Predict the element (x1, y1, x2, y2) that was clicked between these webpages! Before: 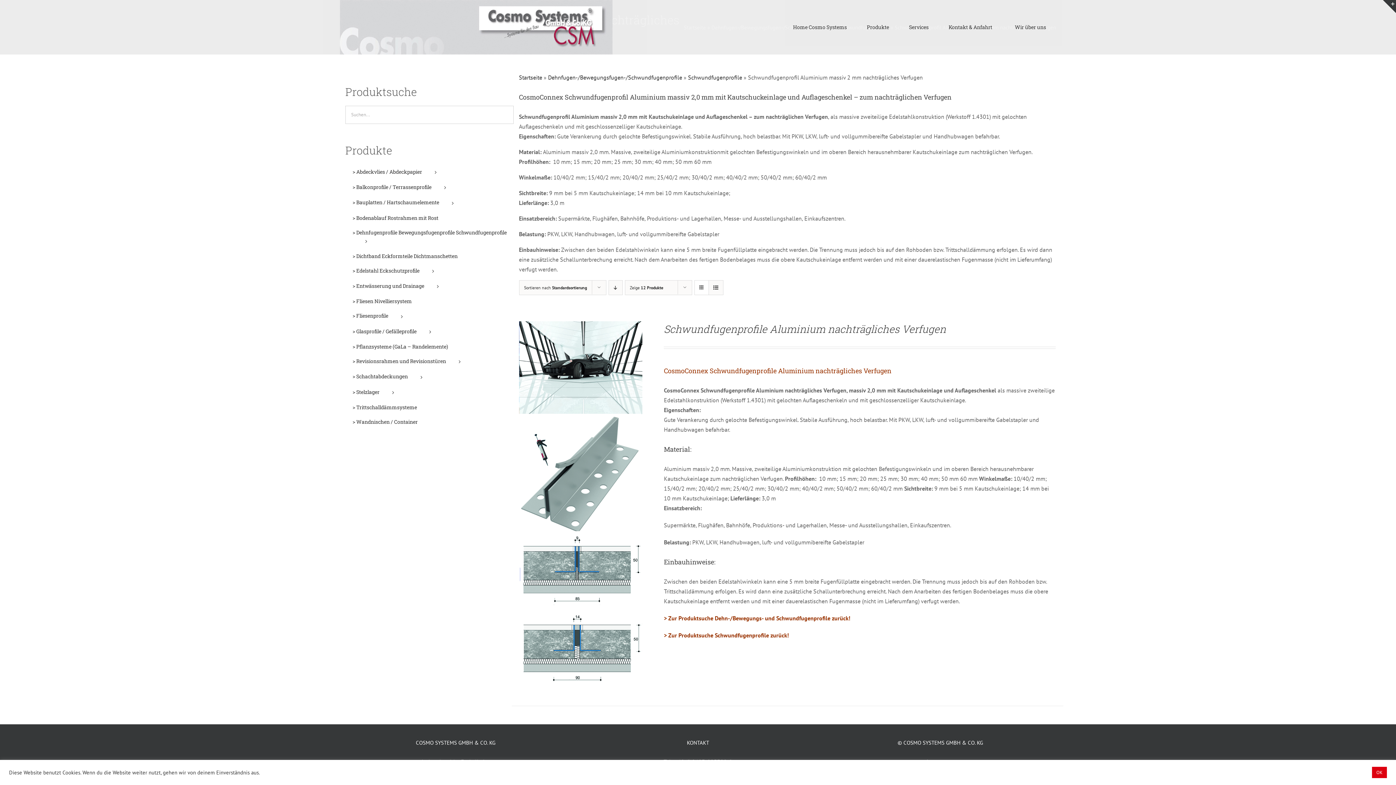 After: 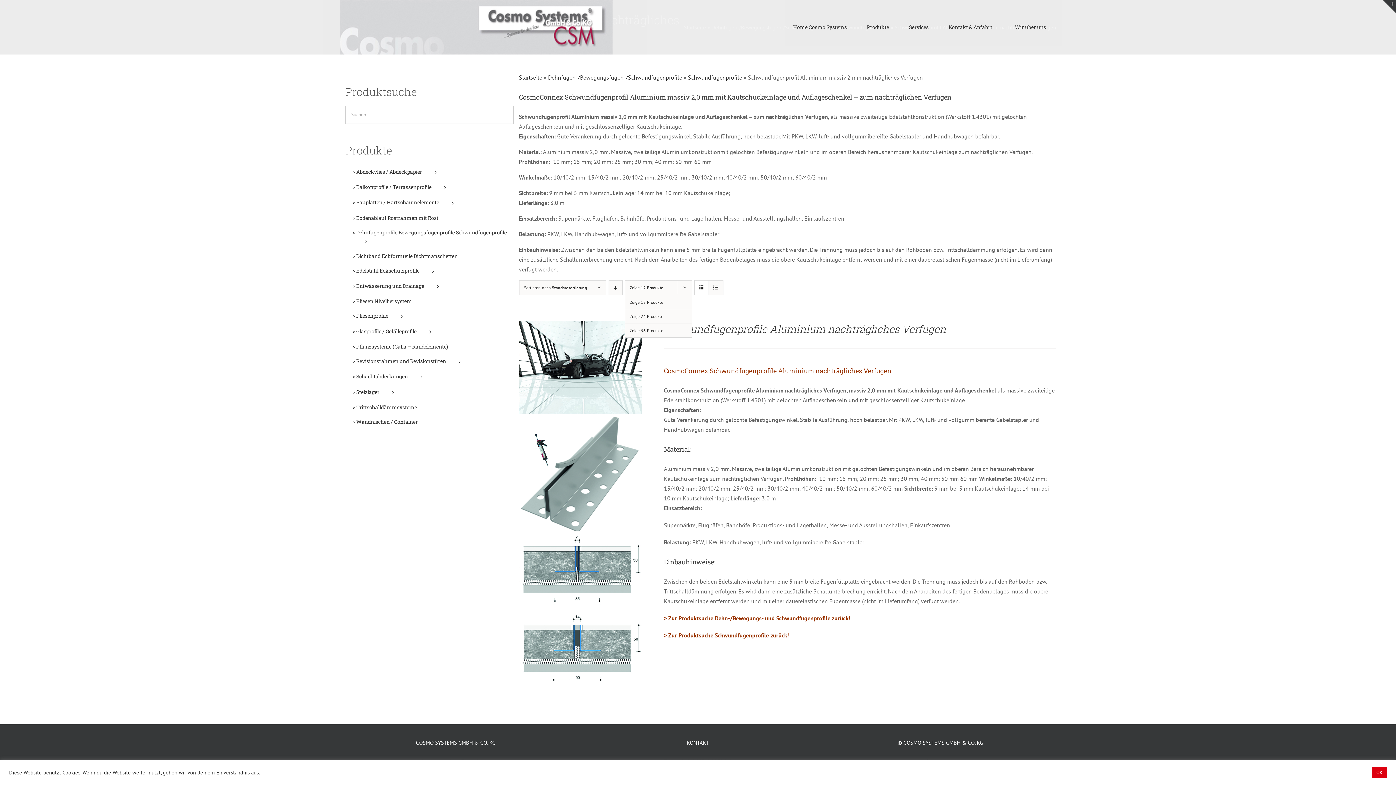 Action: bbox: (630, 285, 663, 290) label: Zeige 12 Produkte